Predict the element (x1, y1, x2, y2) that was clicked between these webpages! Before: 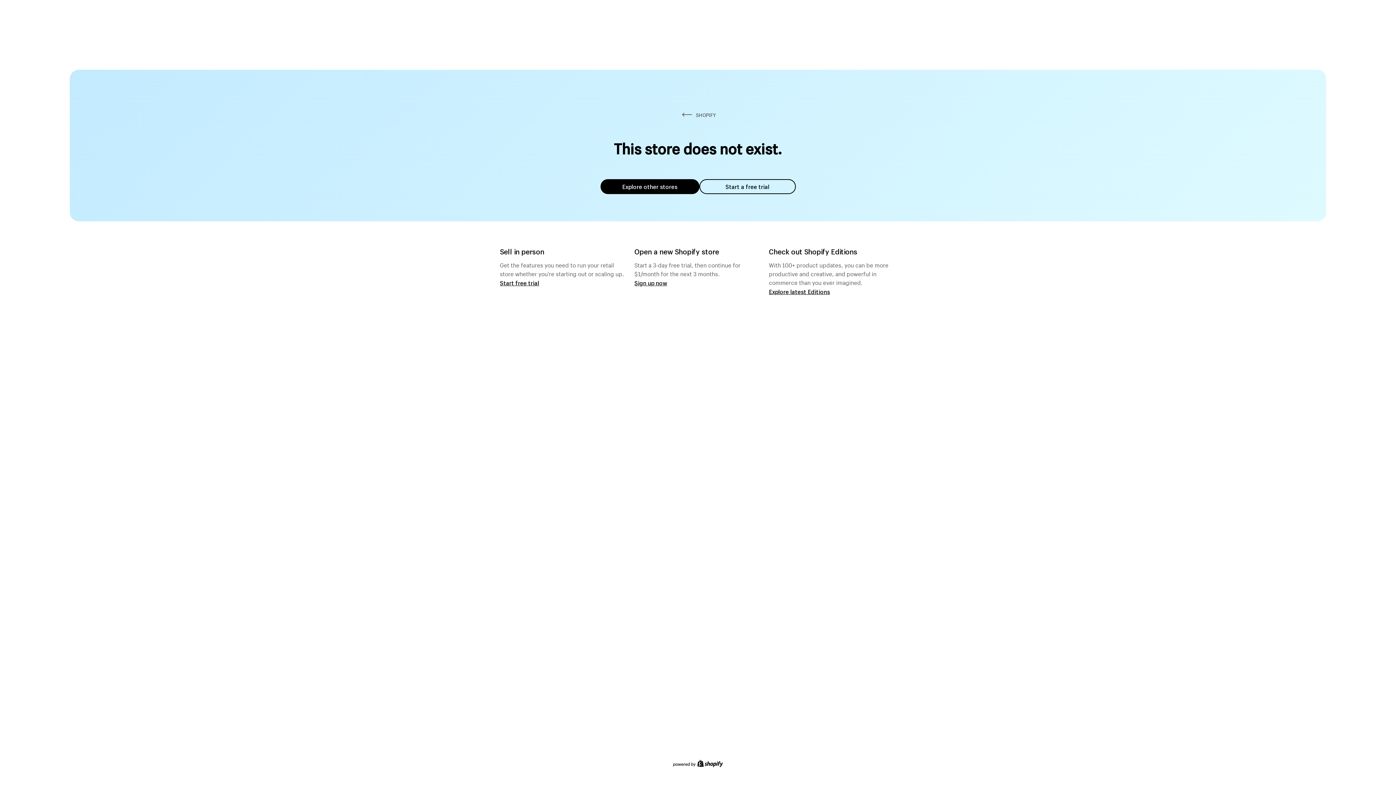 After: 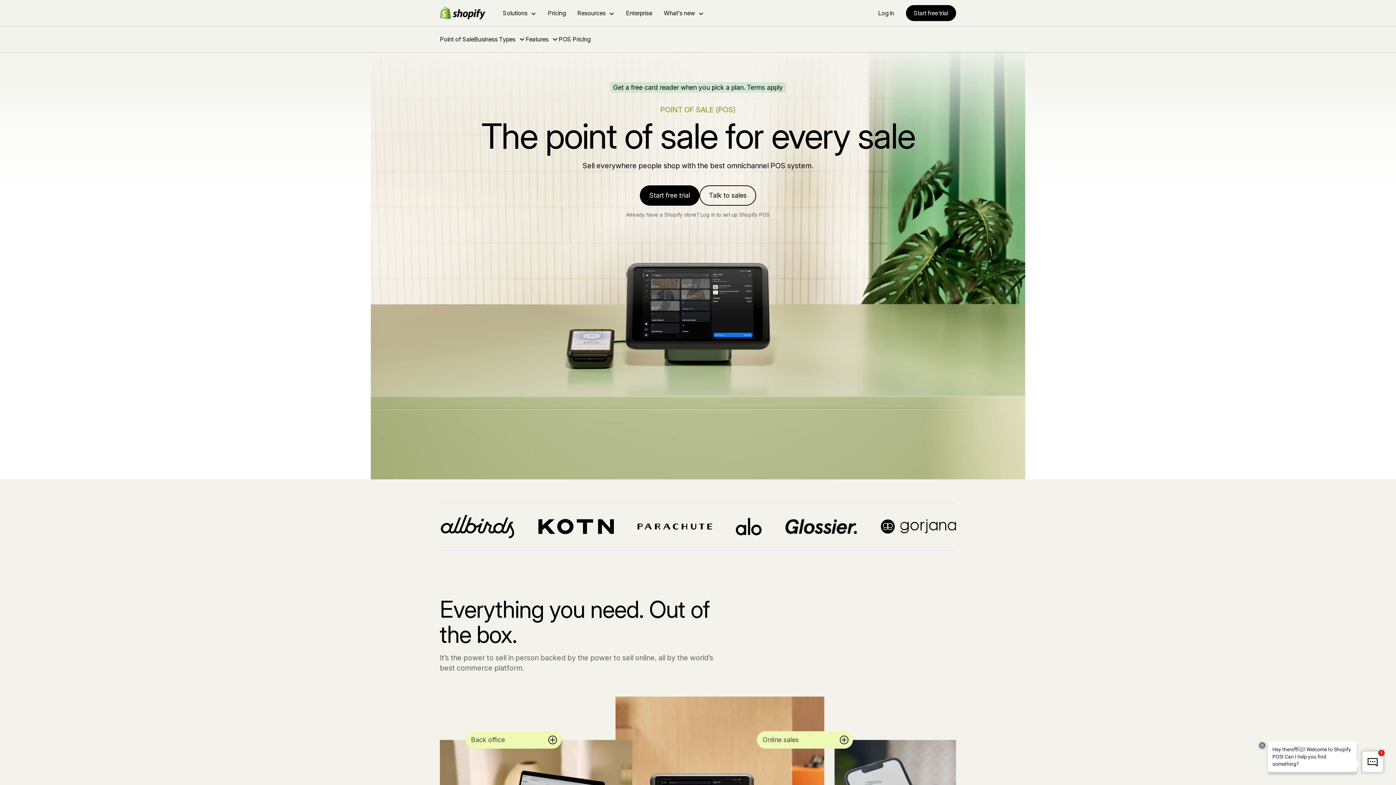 Action: bbox: (500, 279, 539, 286) label: Start free trial